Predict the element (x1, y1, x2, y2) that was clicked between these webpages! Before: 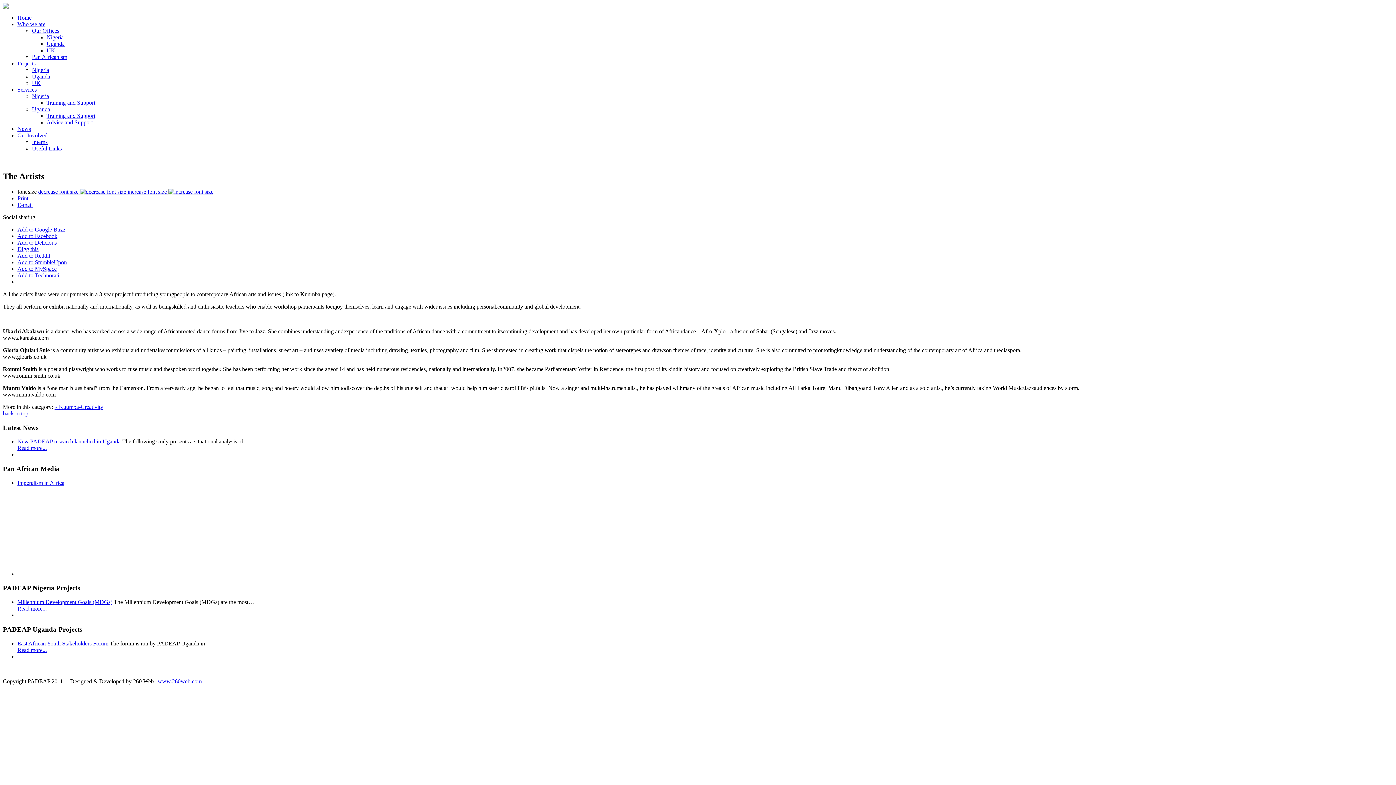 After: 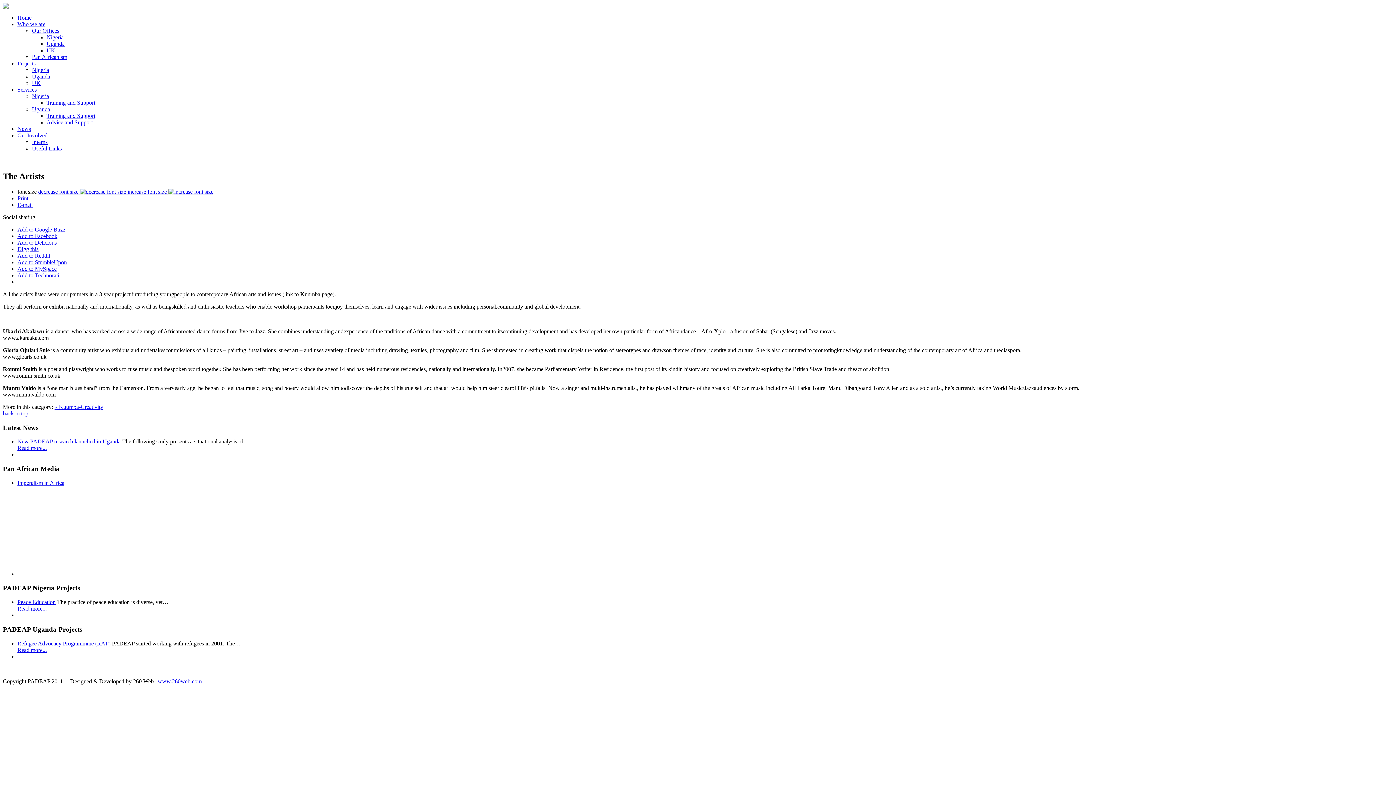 Action: label: increase font size  bbox: (127, 188, 213, 194)